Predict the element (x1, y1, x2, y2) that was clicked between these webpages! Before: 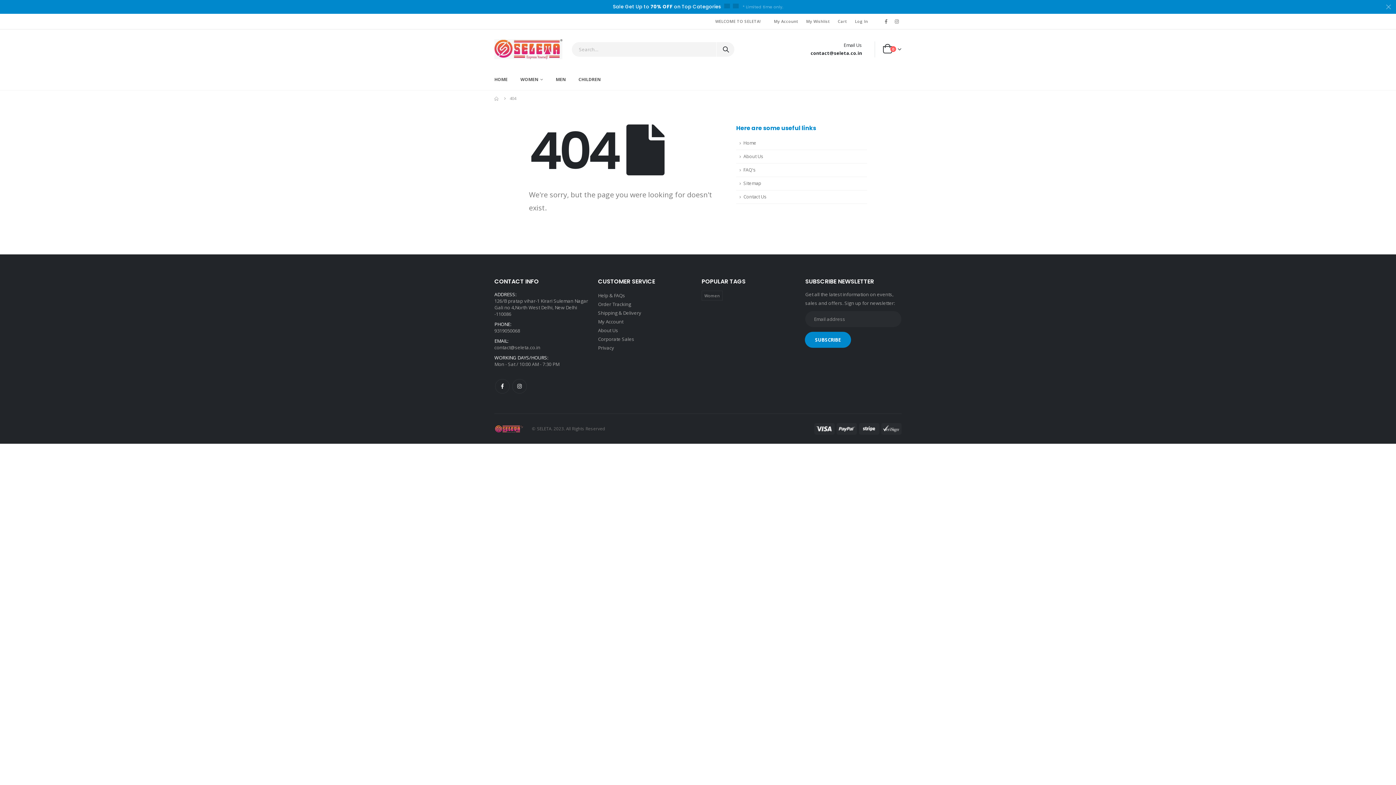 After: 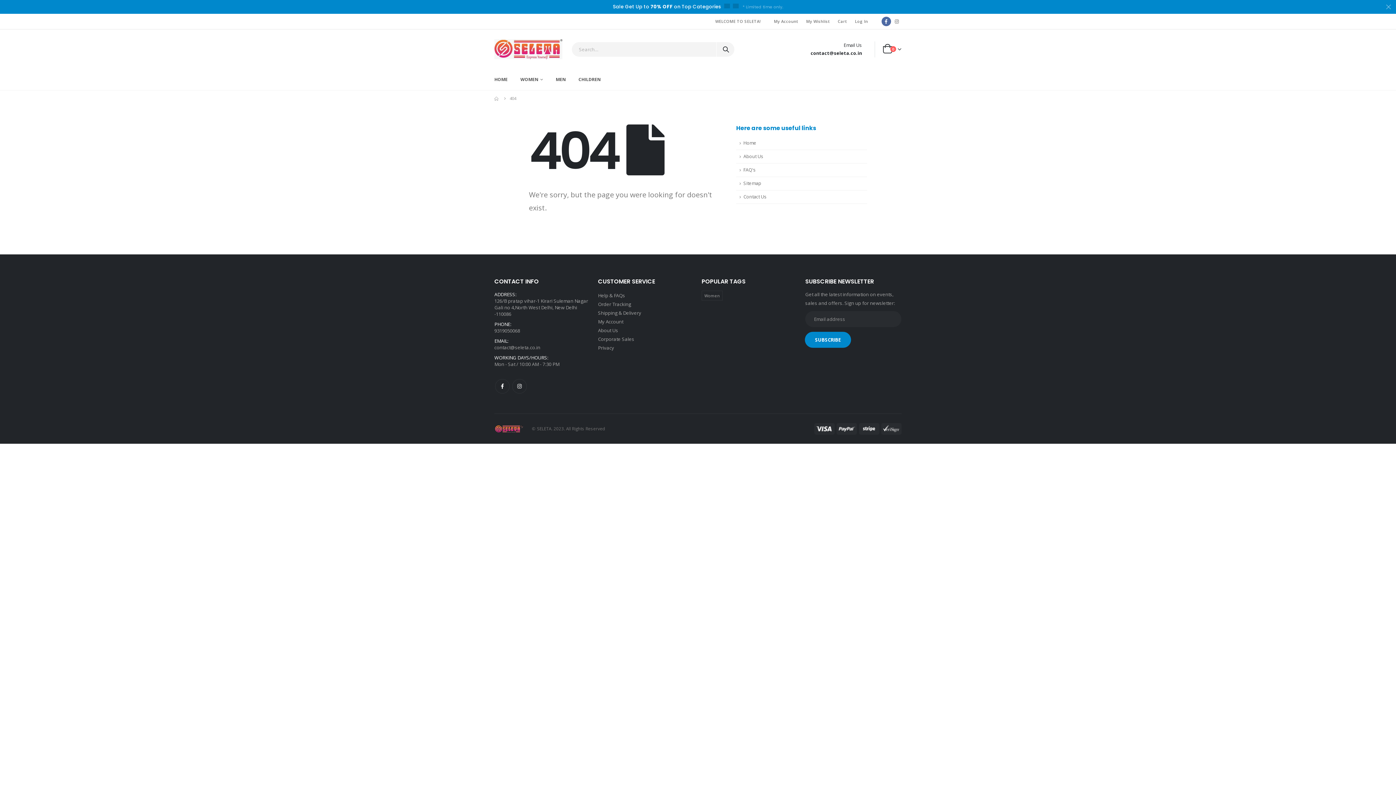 Action: bbox: (881, 16, 891, 26)